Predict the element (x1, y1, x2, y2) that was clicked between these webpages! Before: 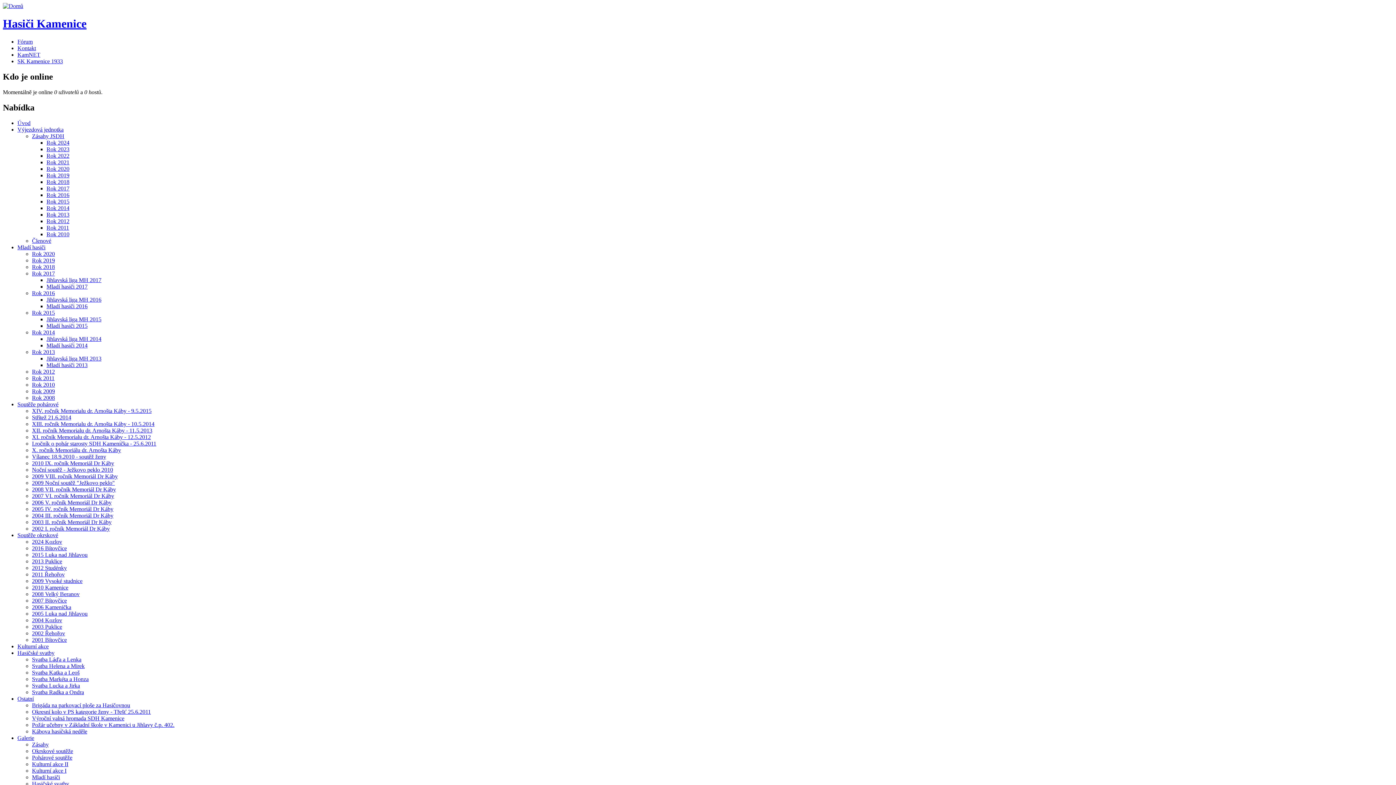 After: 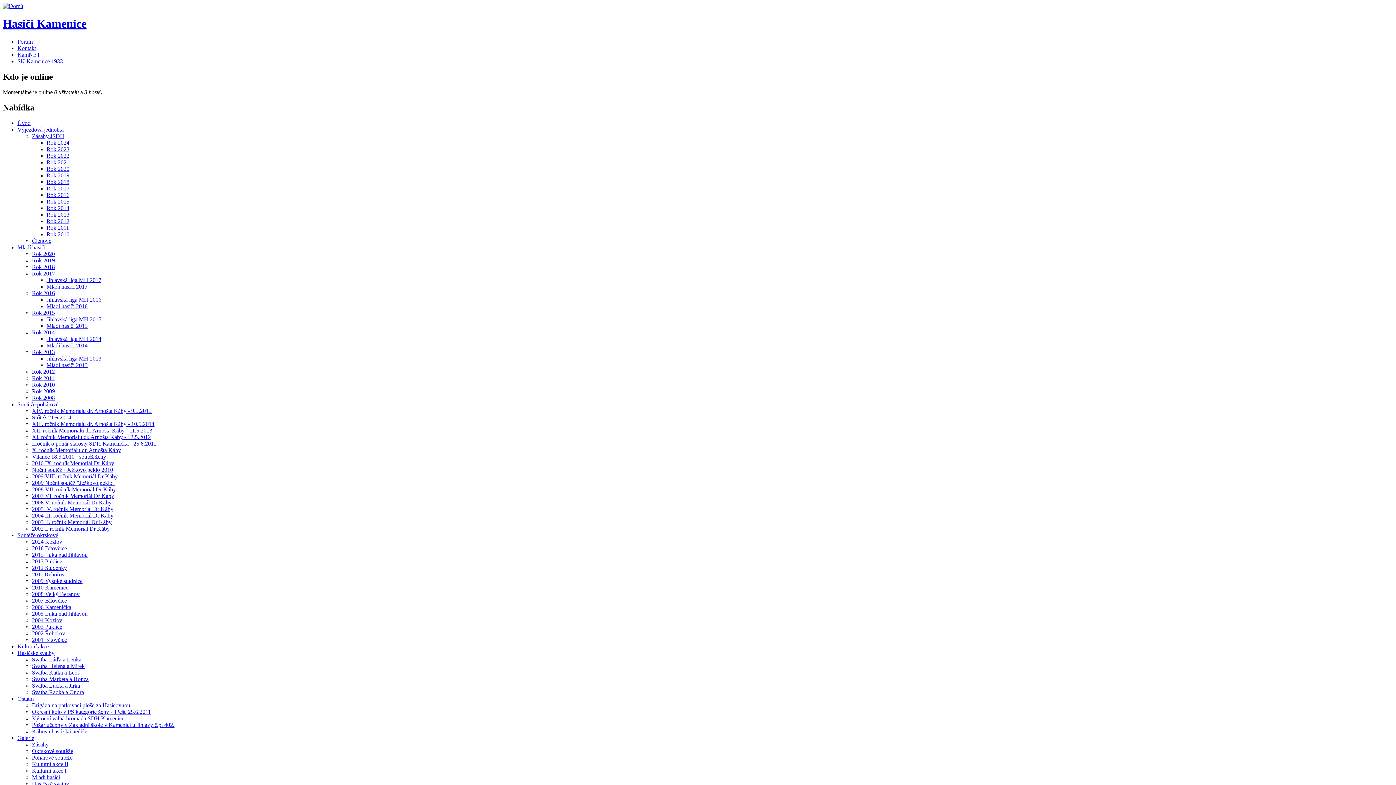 Action: bbox: (32, 381, 54, 387) label: Rok 2010